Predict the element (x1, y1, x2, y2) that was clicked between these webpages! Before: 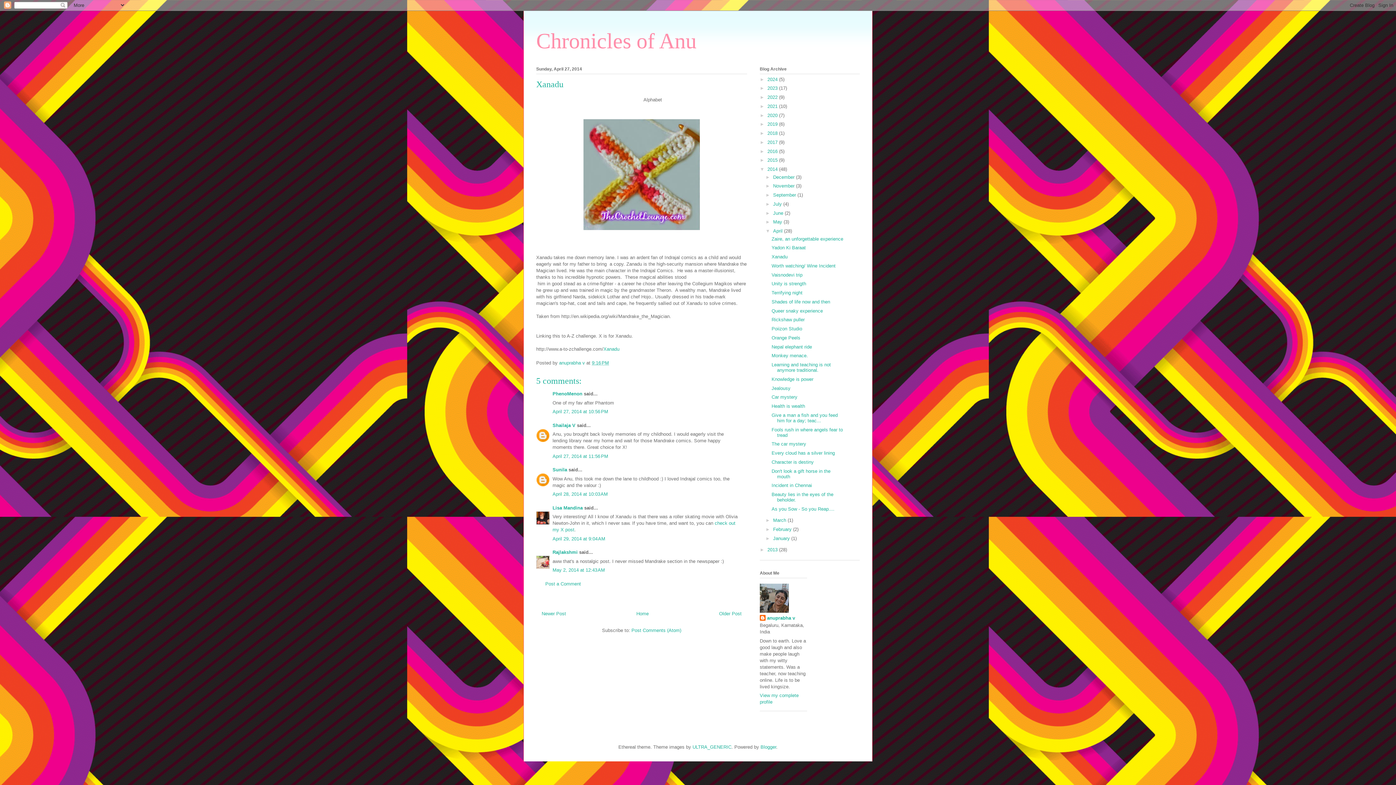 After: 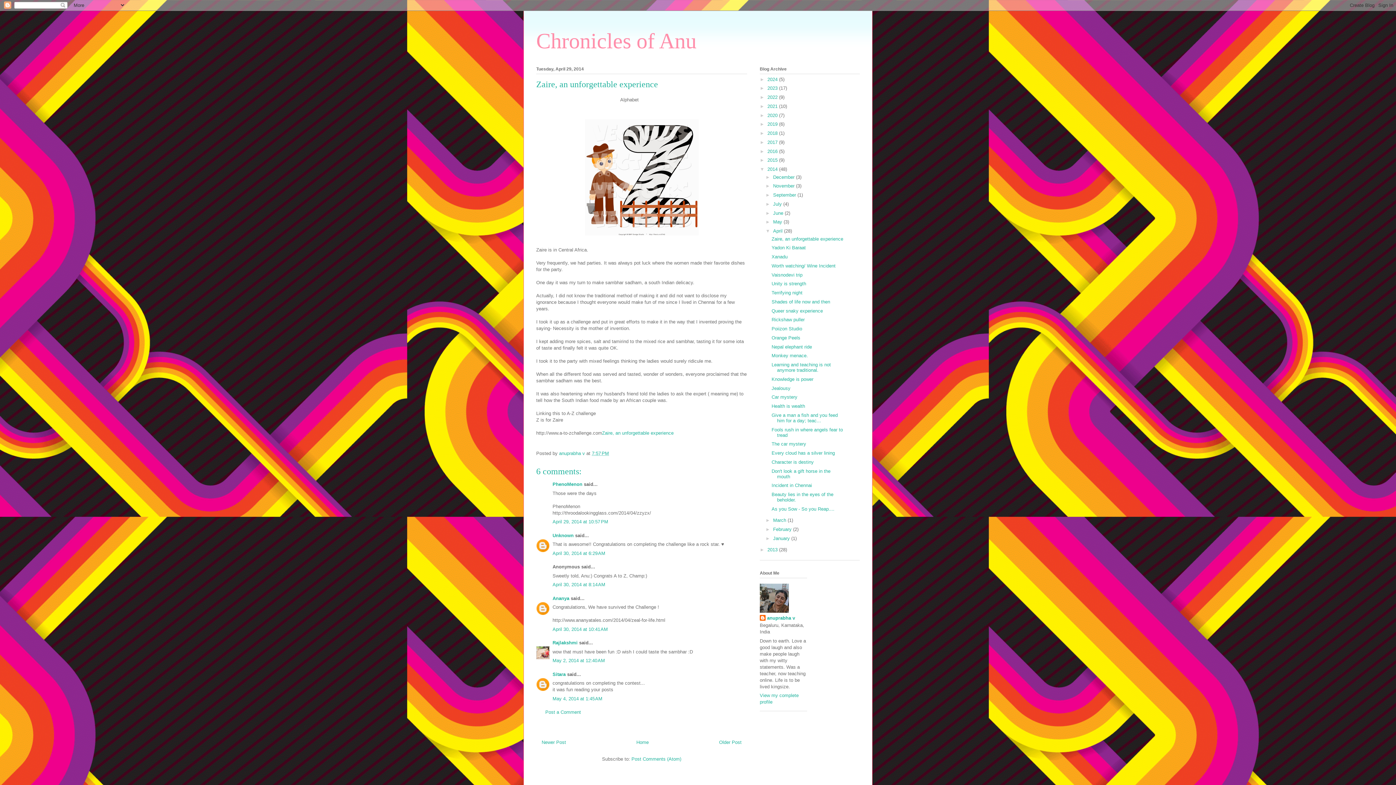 Action: bbox: (771, 236, 843, 241) label: Zaire, an unforgettable experience